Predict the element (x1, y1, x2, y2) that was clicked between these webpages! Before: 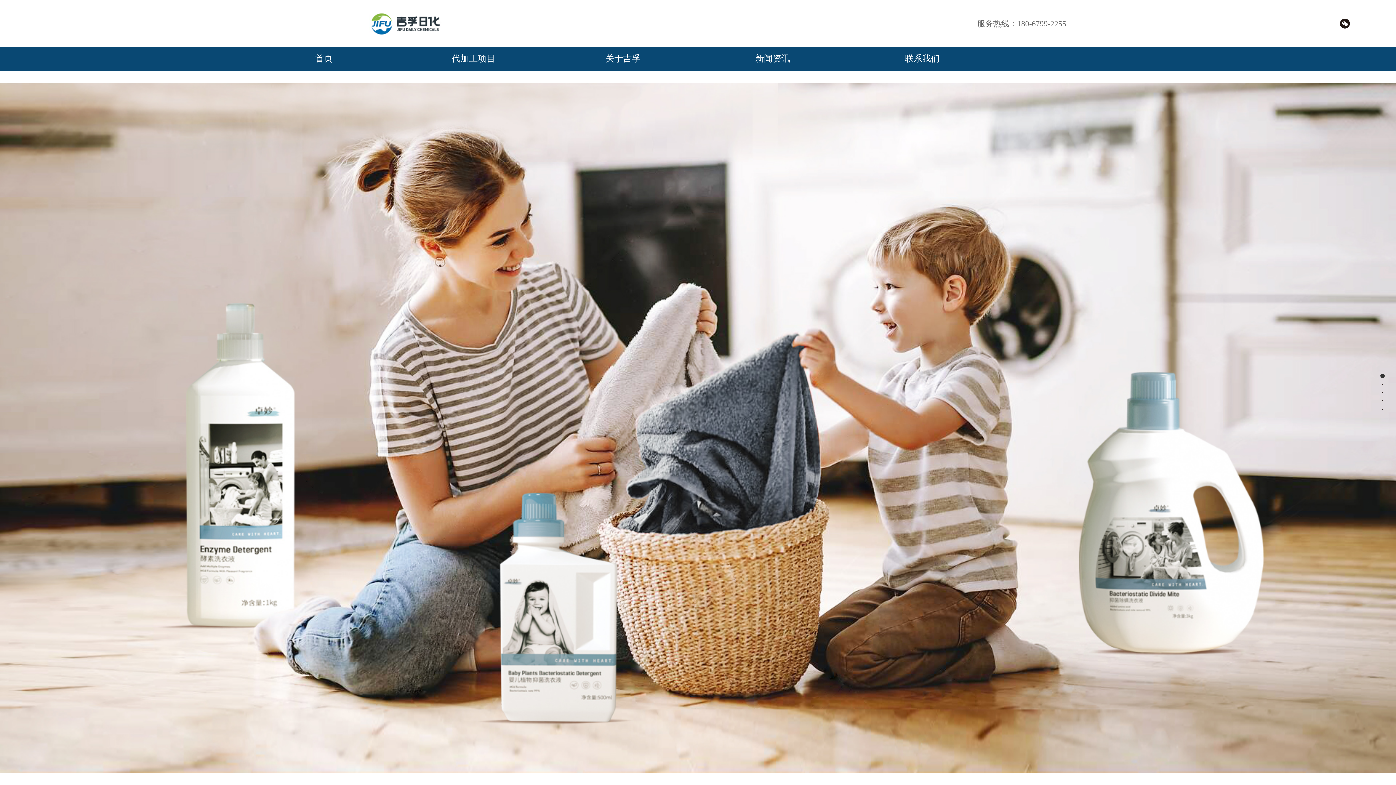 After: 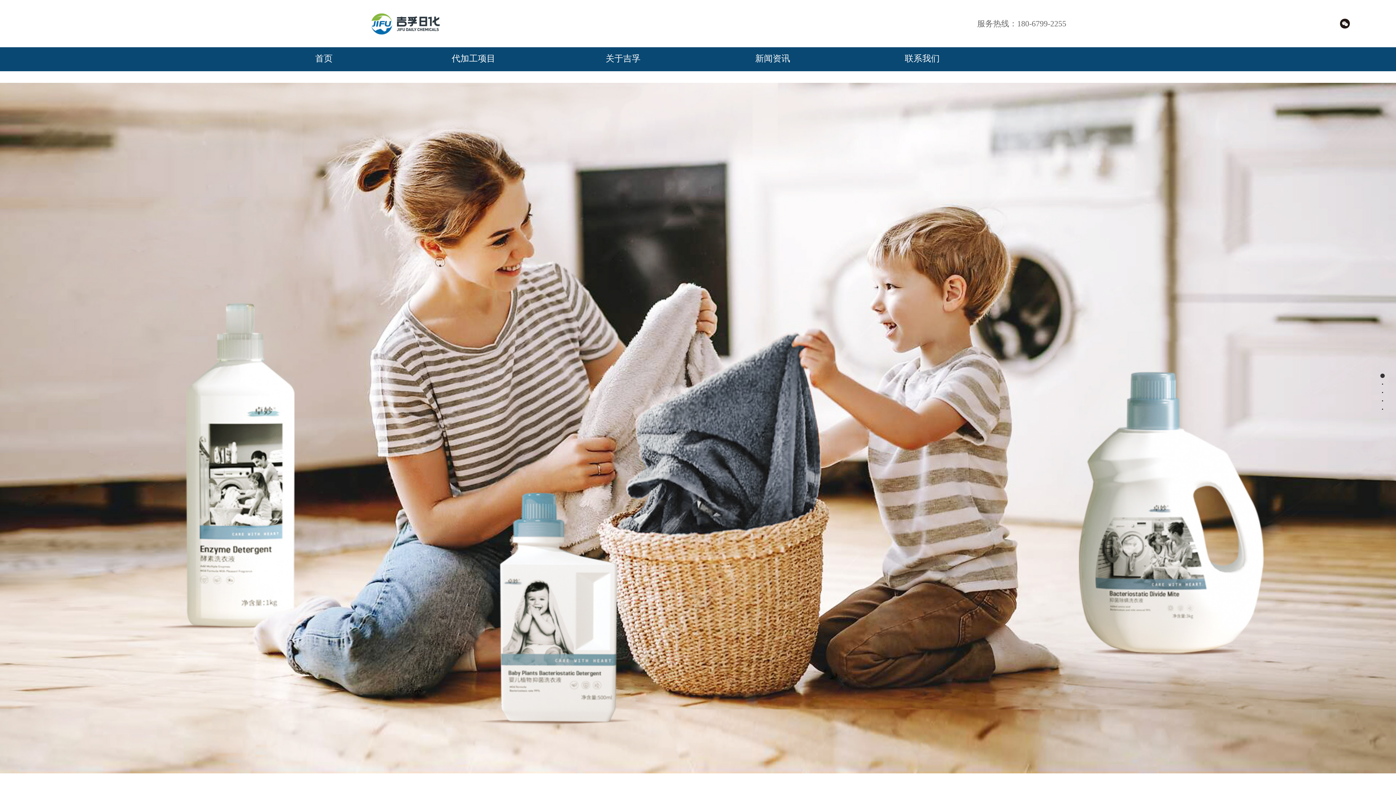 Action: label: 首页 bbox: (258, 47, 389, 71)